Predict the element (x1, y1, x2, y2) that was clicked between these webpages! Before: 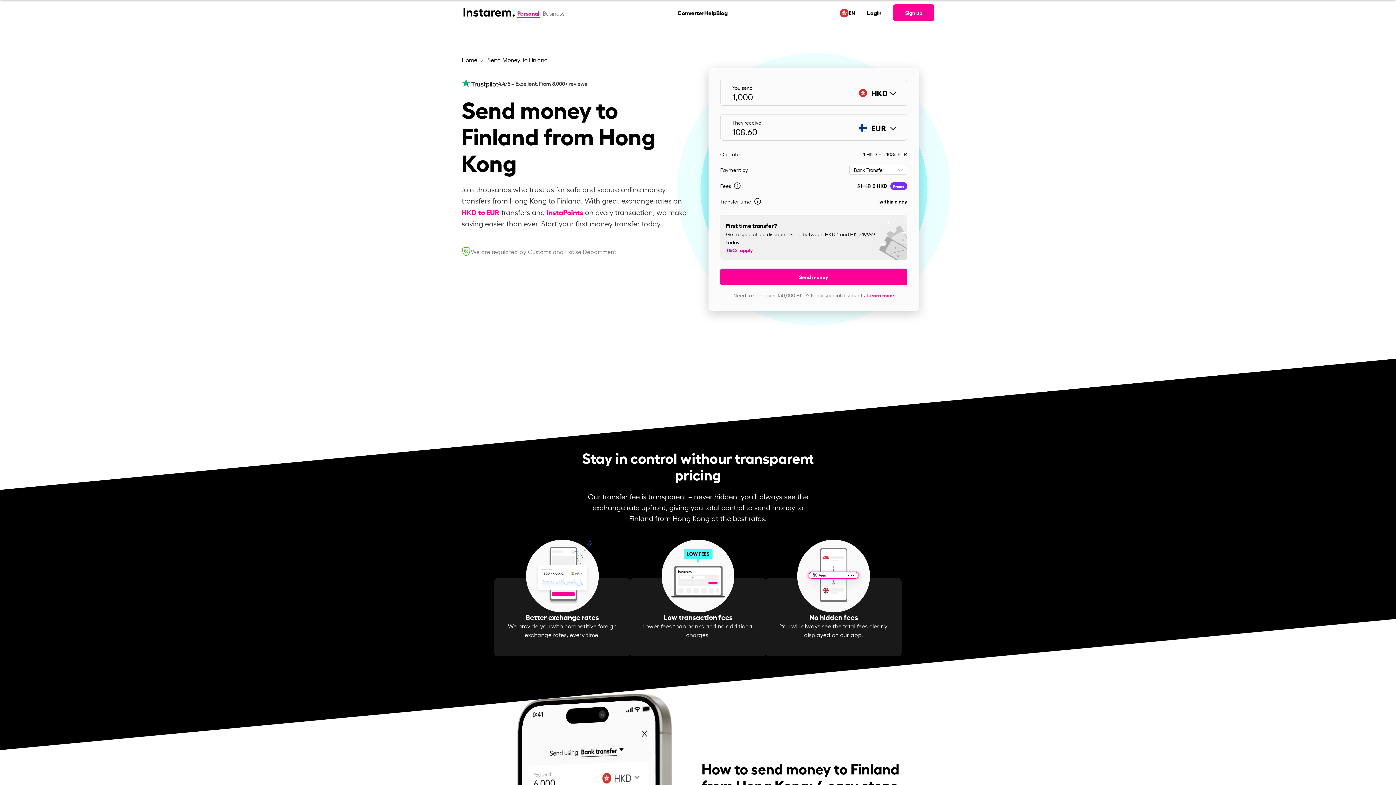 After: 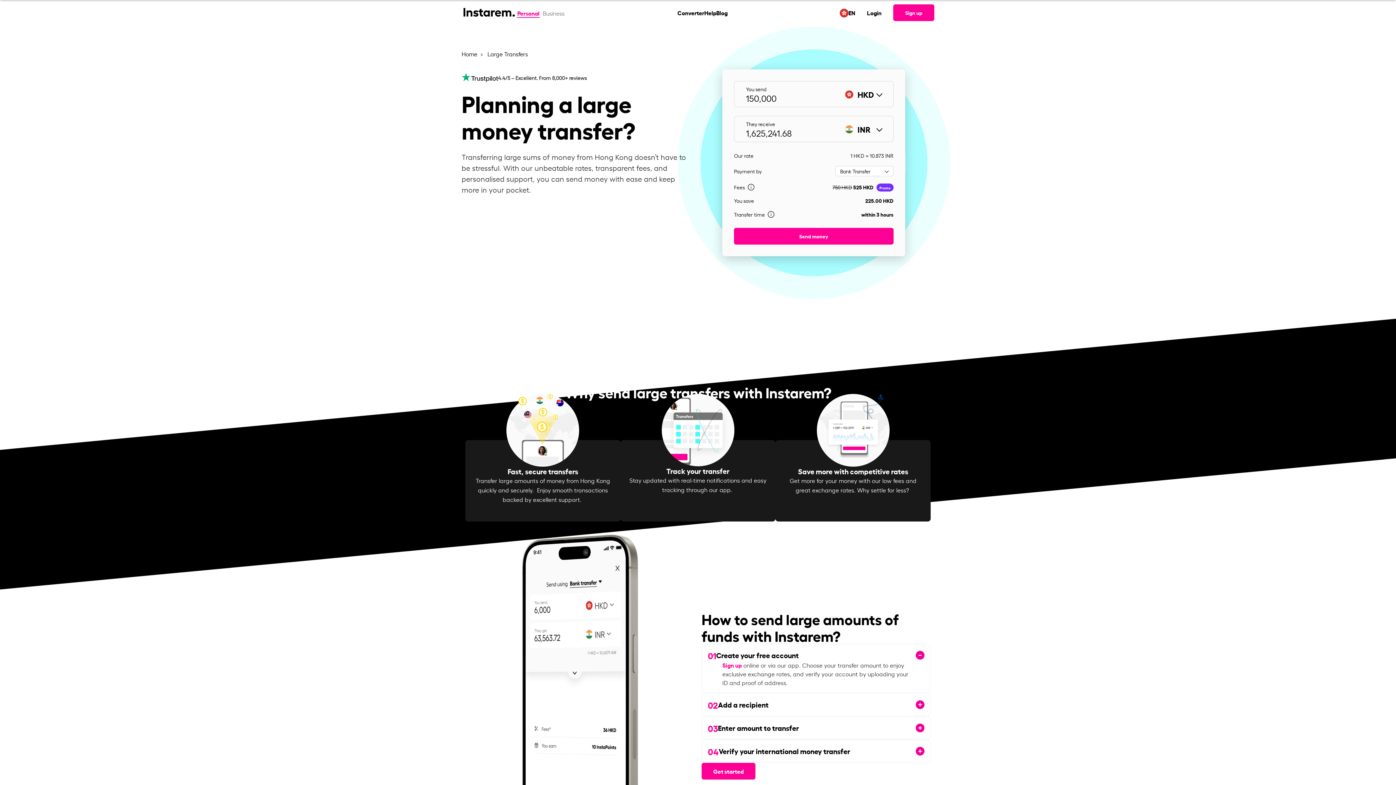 Action: bbox: (867, 291, 894, 298) label: Learn more